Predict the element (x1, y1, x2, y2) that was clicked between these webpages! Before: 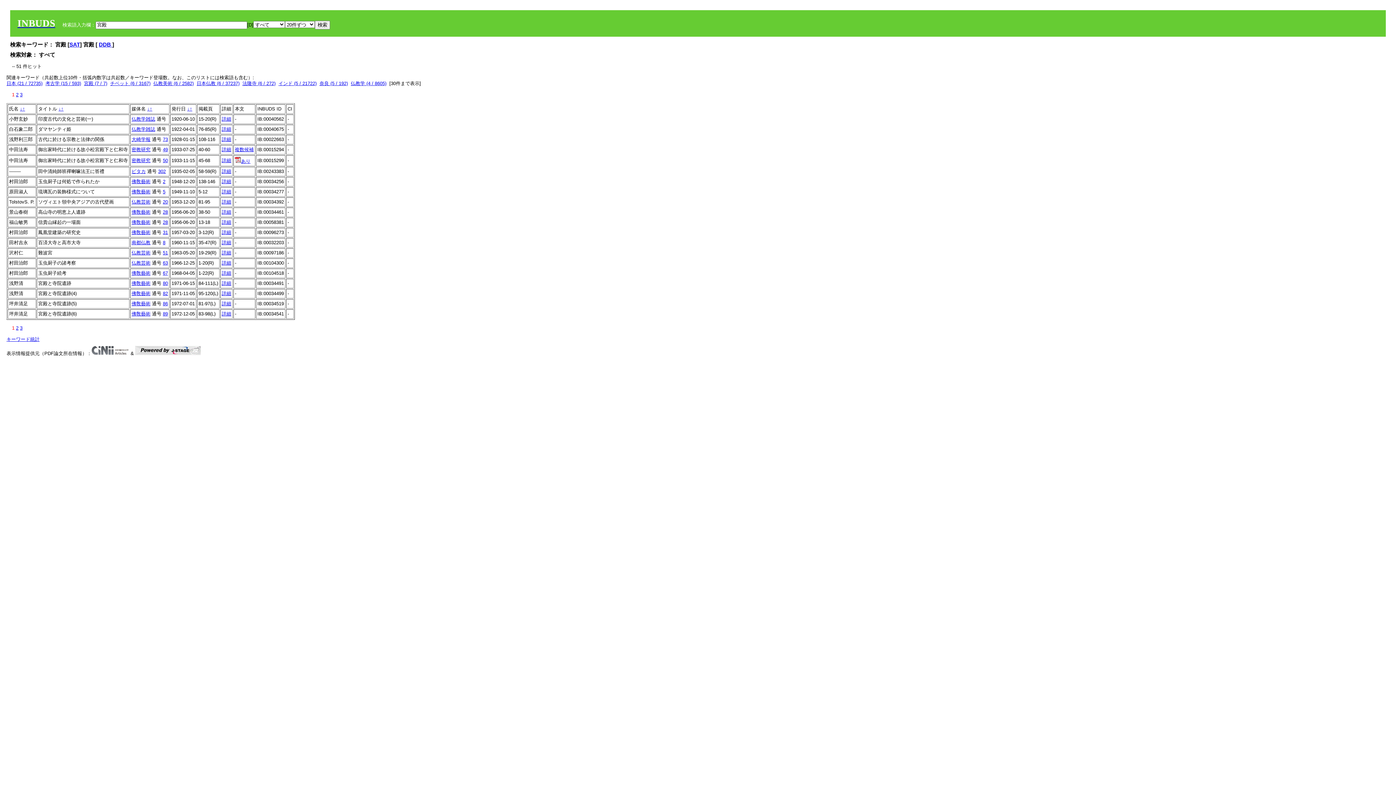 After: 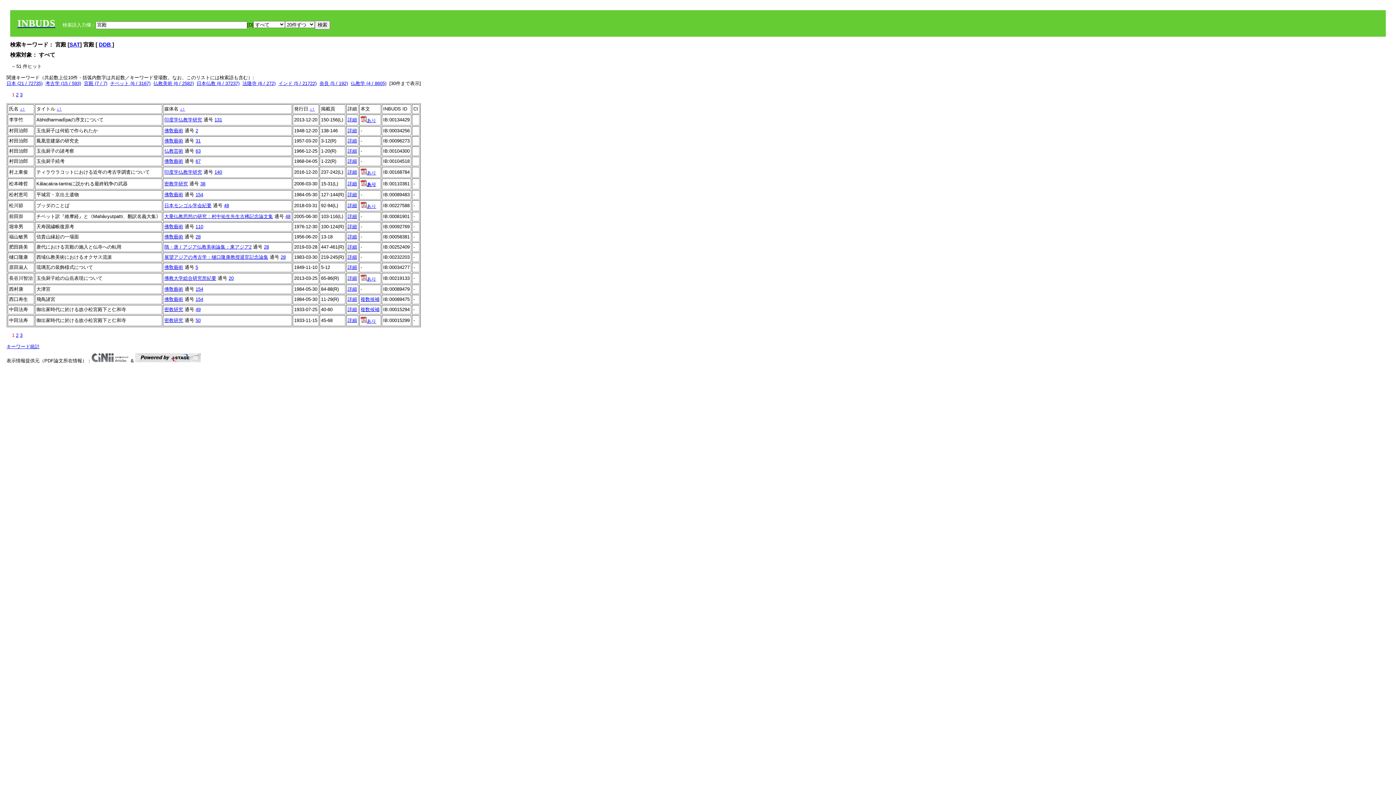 Action: bbox: (22, 106, 25, 111) label: ↑